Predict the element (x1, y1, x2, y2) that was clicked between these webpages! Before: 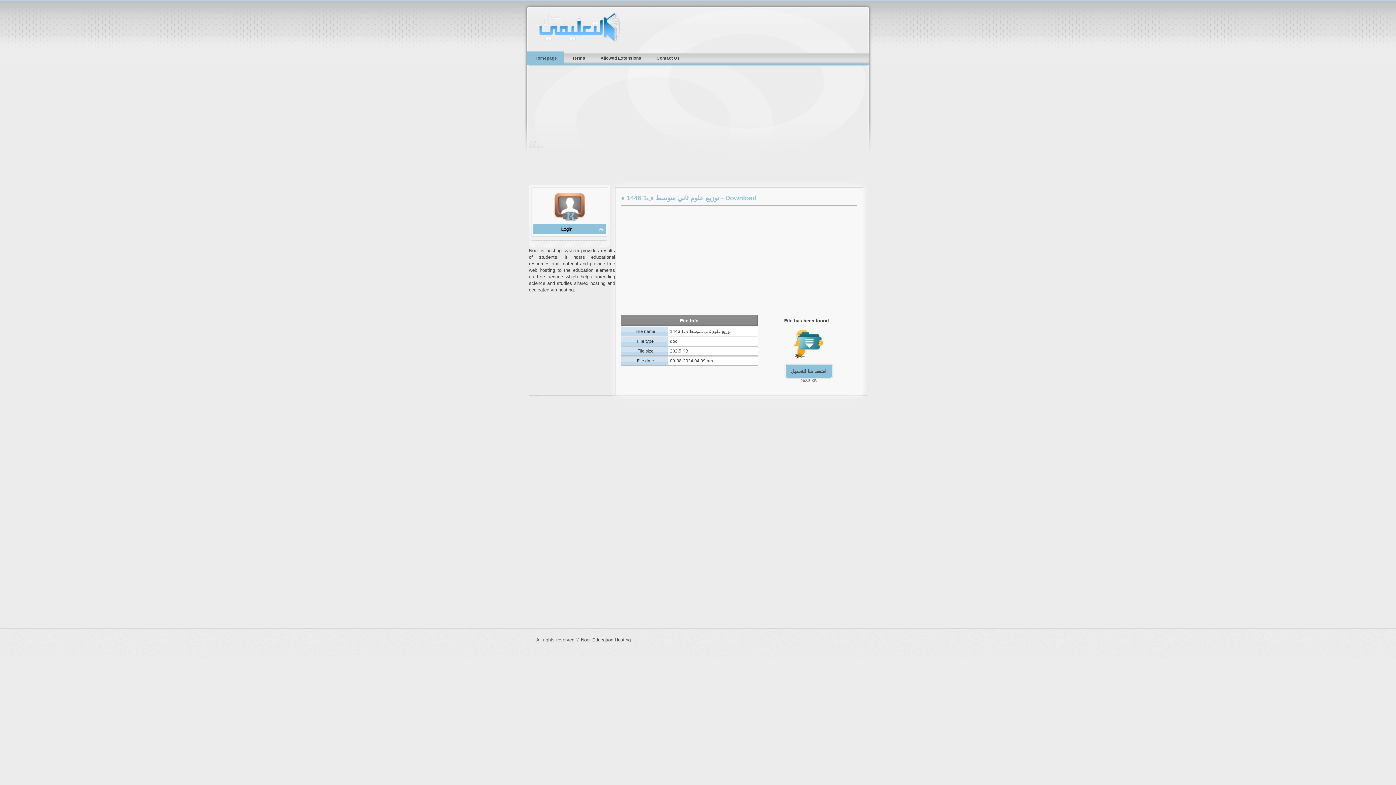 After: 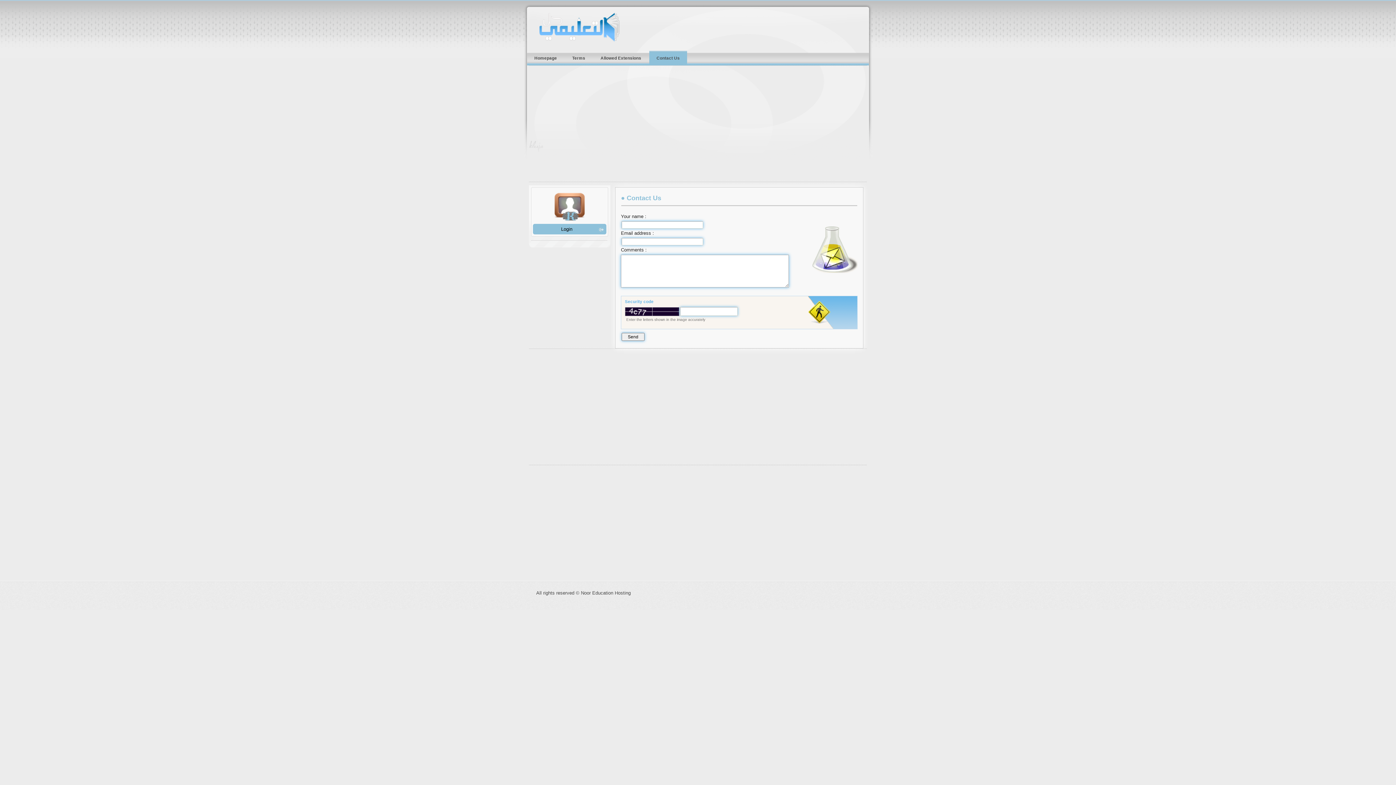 Action: label: Contact Us bbox: (649, 50, 687, 65)